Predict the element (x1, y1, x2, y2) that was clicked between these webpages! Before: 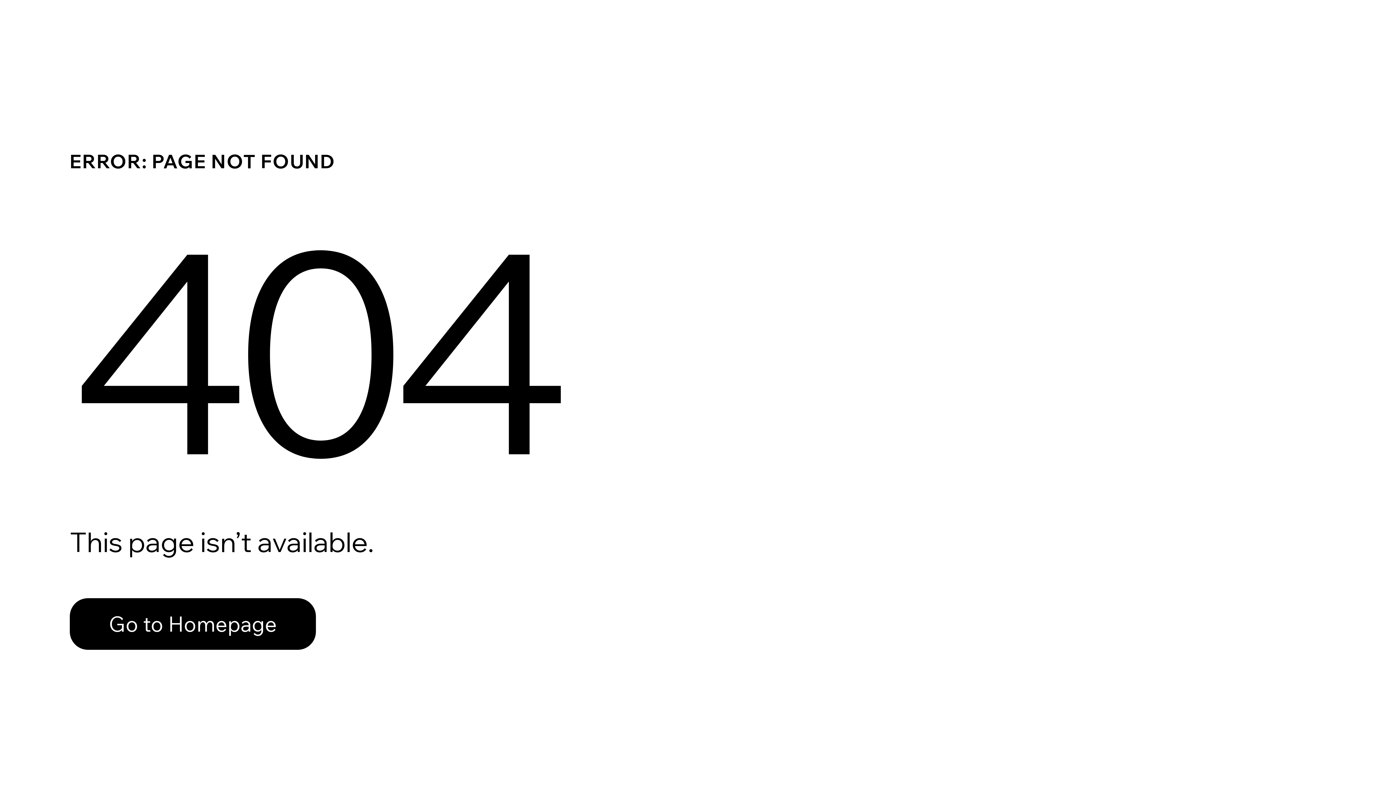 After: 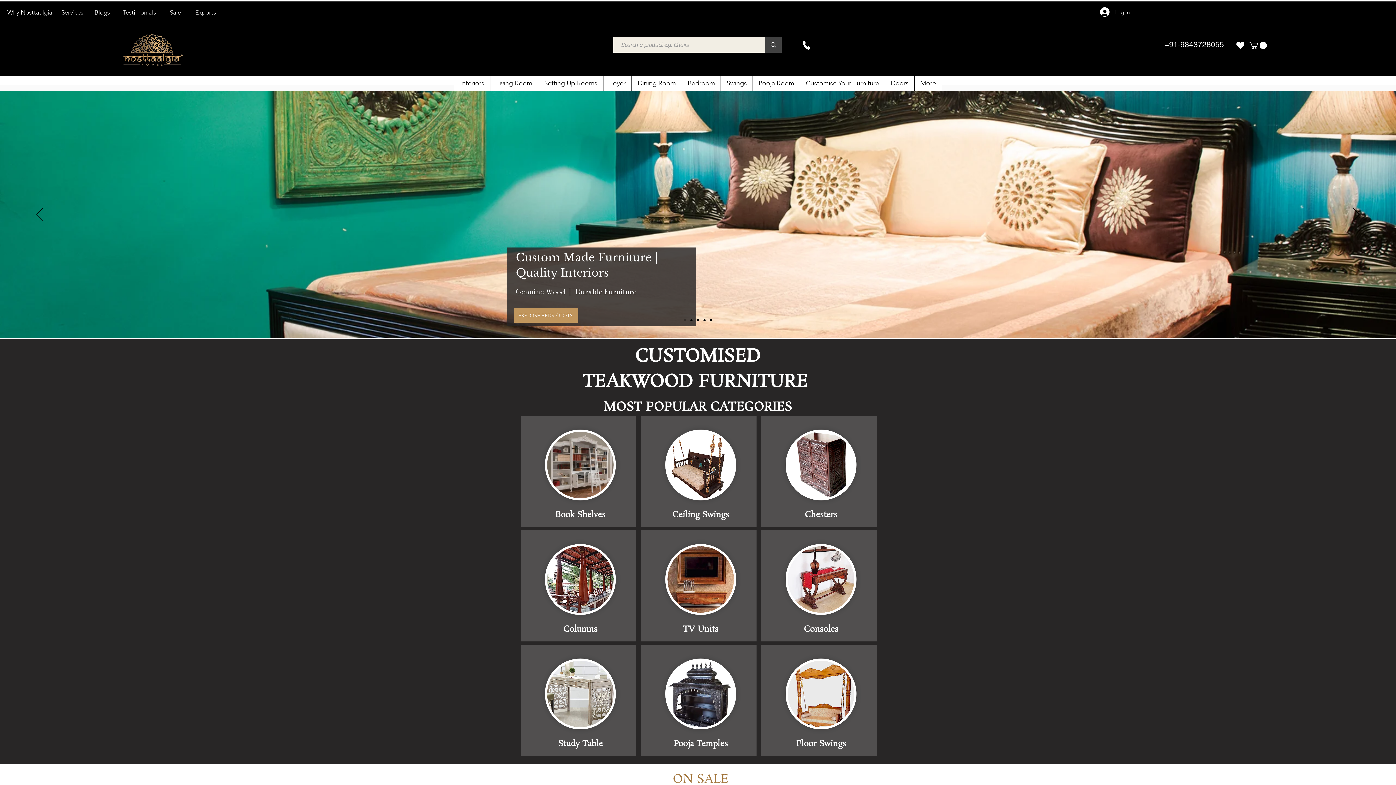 Action: label: Go to Homepage bbox: (69, 598, 316, 650)